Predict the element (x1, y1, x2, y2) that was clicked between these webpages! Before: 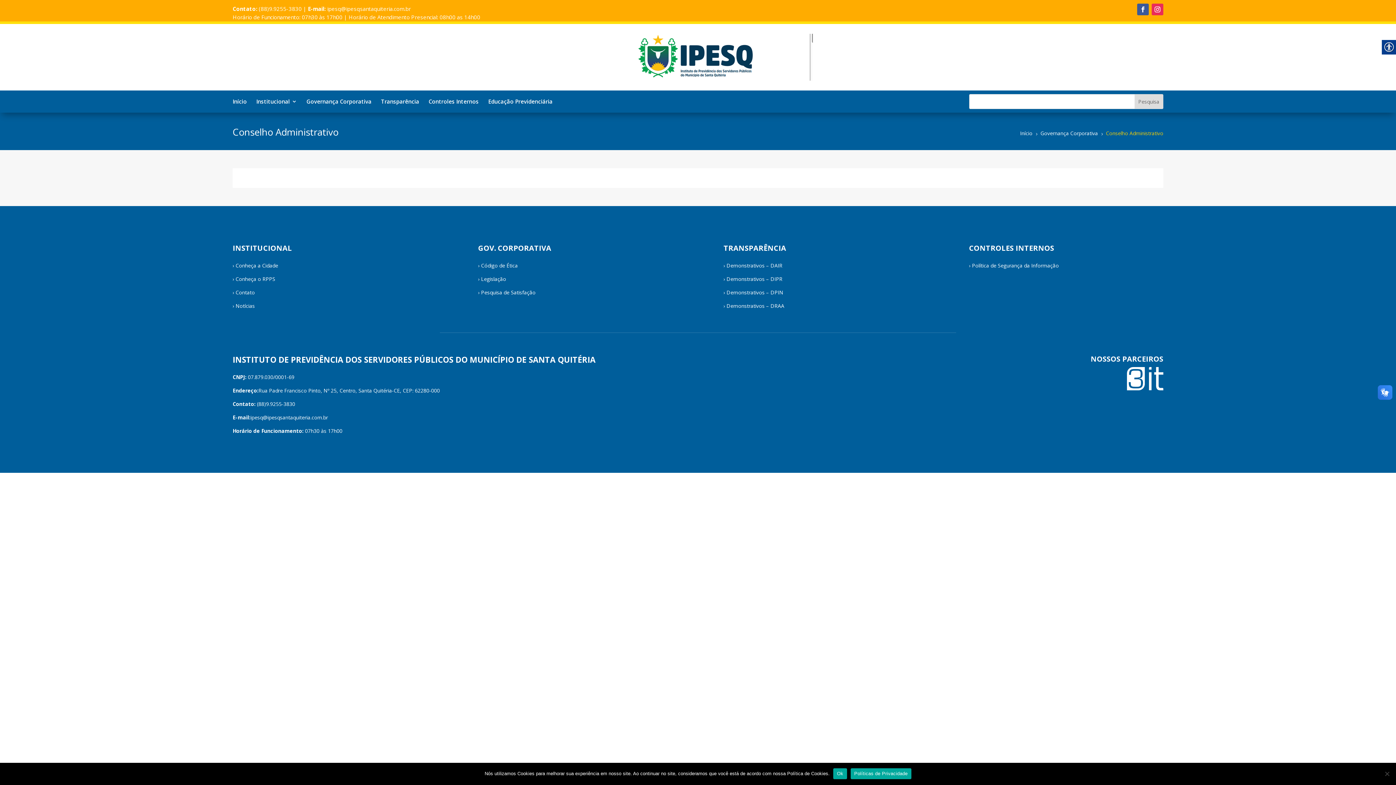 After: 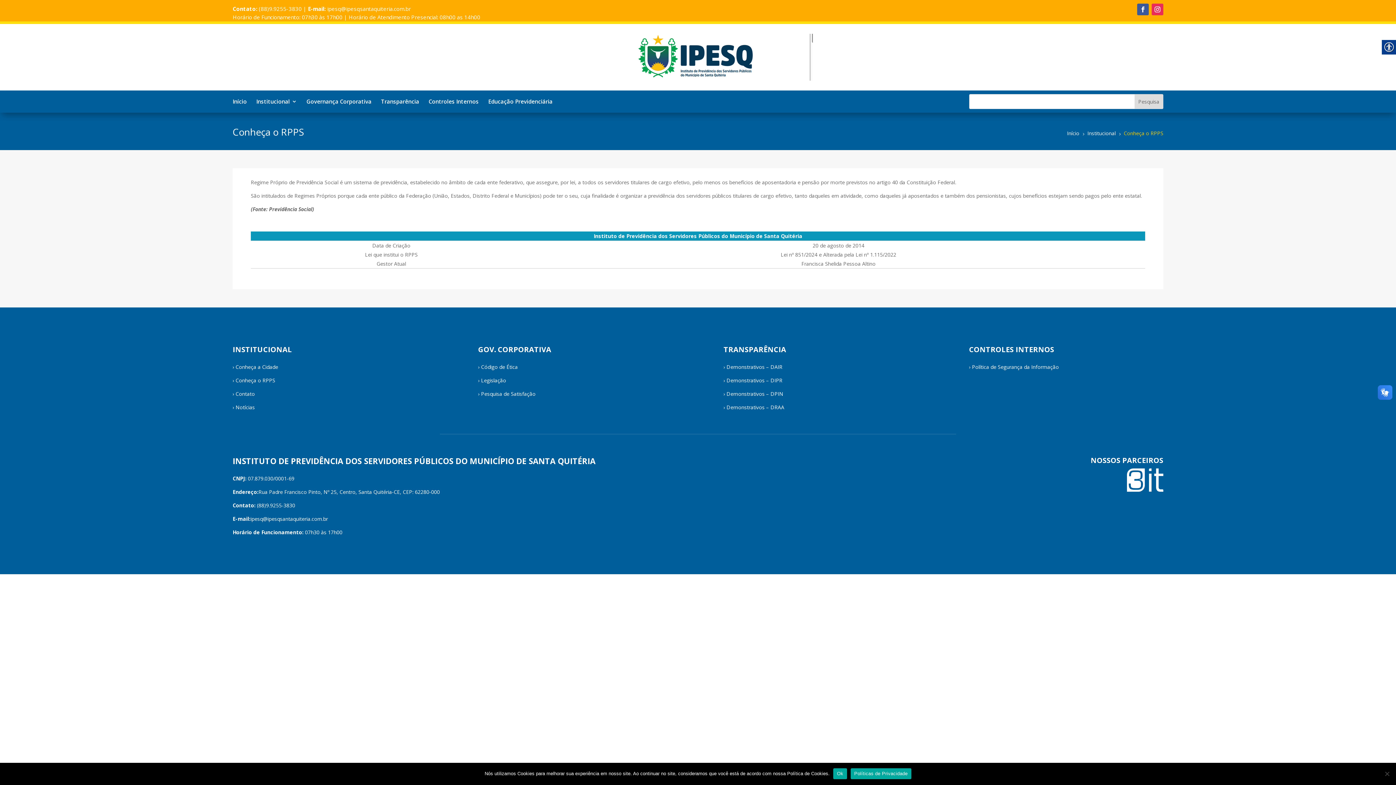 Action: label: Conheça o RPPS bbox: (235, 275, 275, 282)